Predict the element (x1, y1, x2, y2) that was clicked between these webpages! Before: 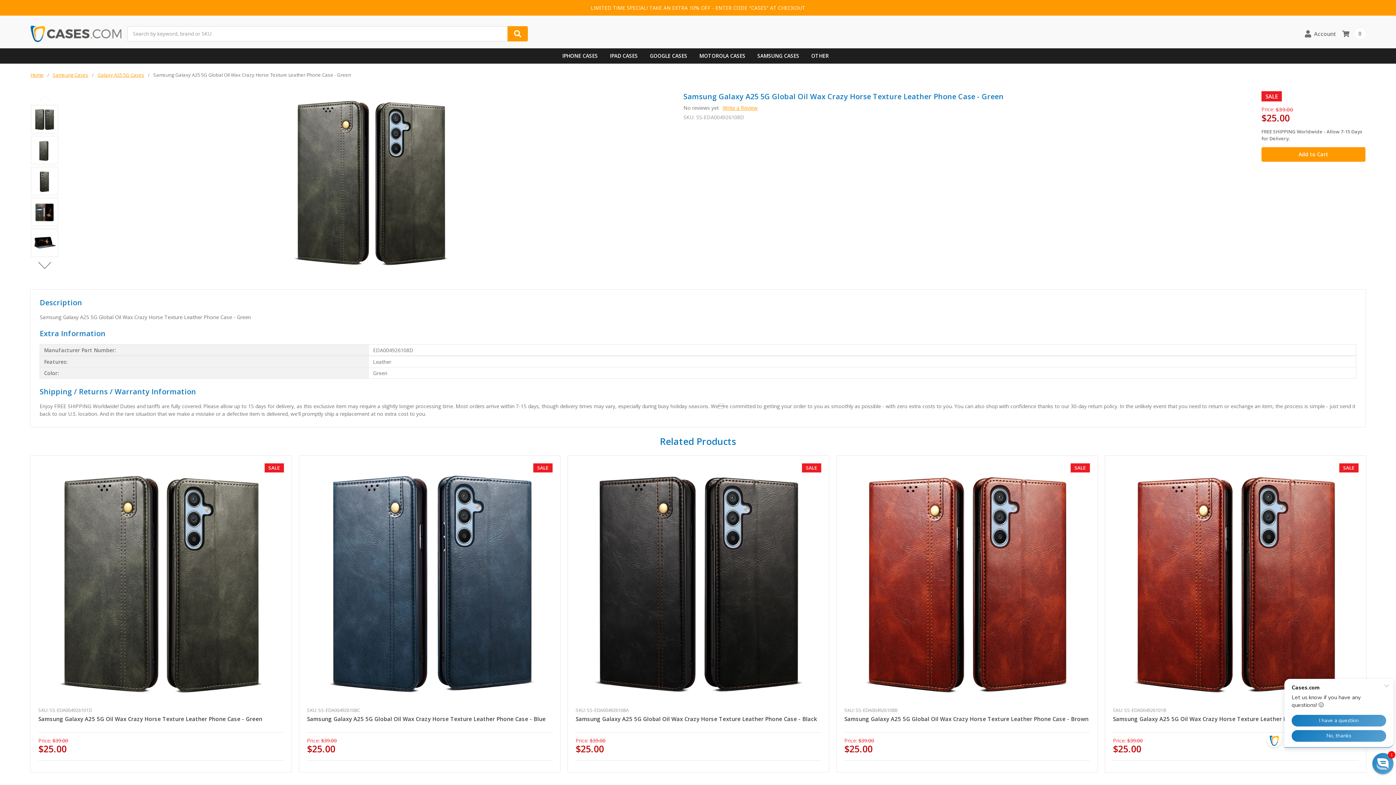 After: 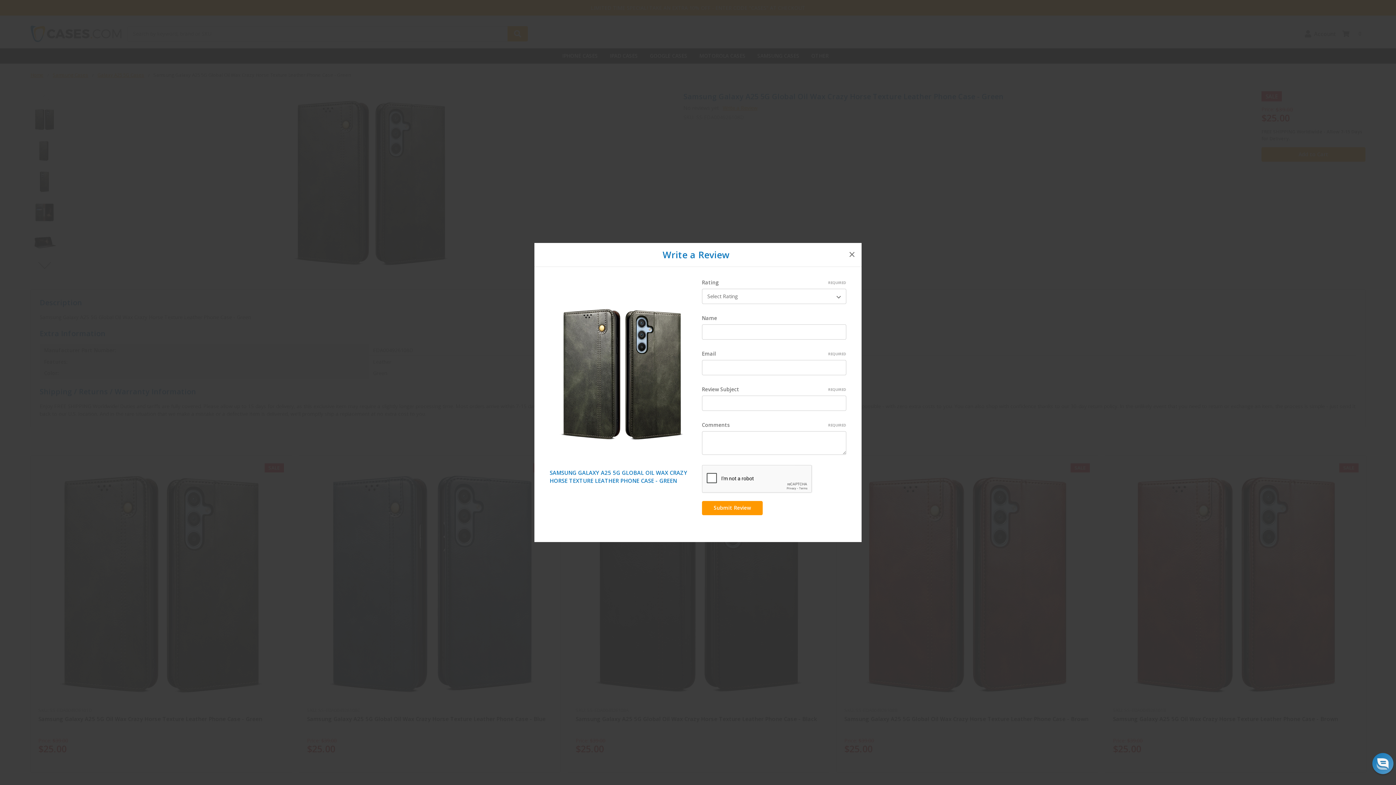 Action: label: Write a Review bbox: (722, 104, 757, 111)